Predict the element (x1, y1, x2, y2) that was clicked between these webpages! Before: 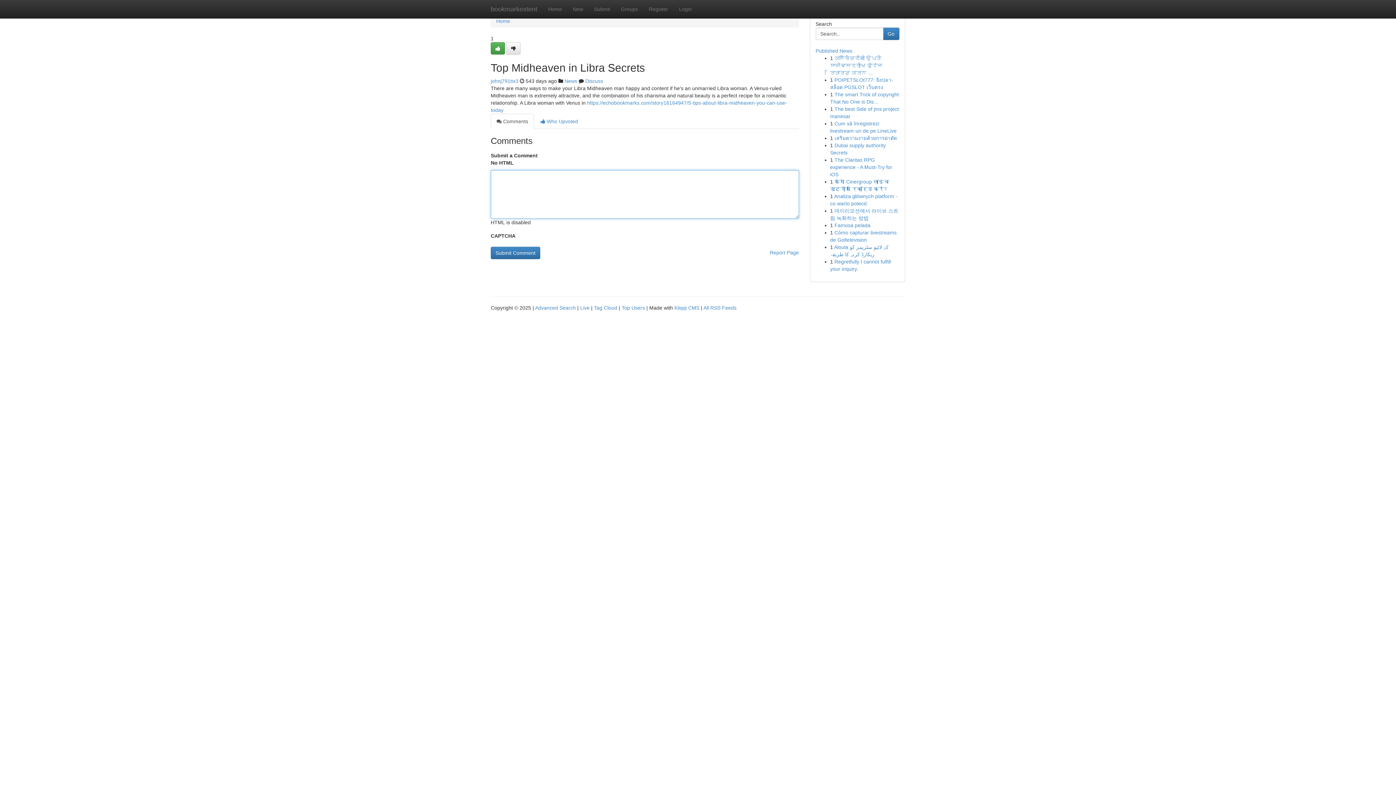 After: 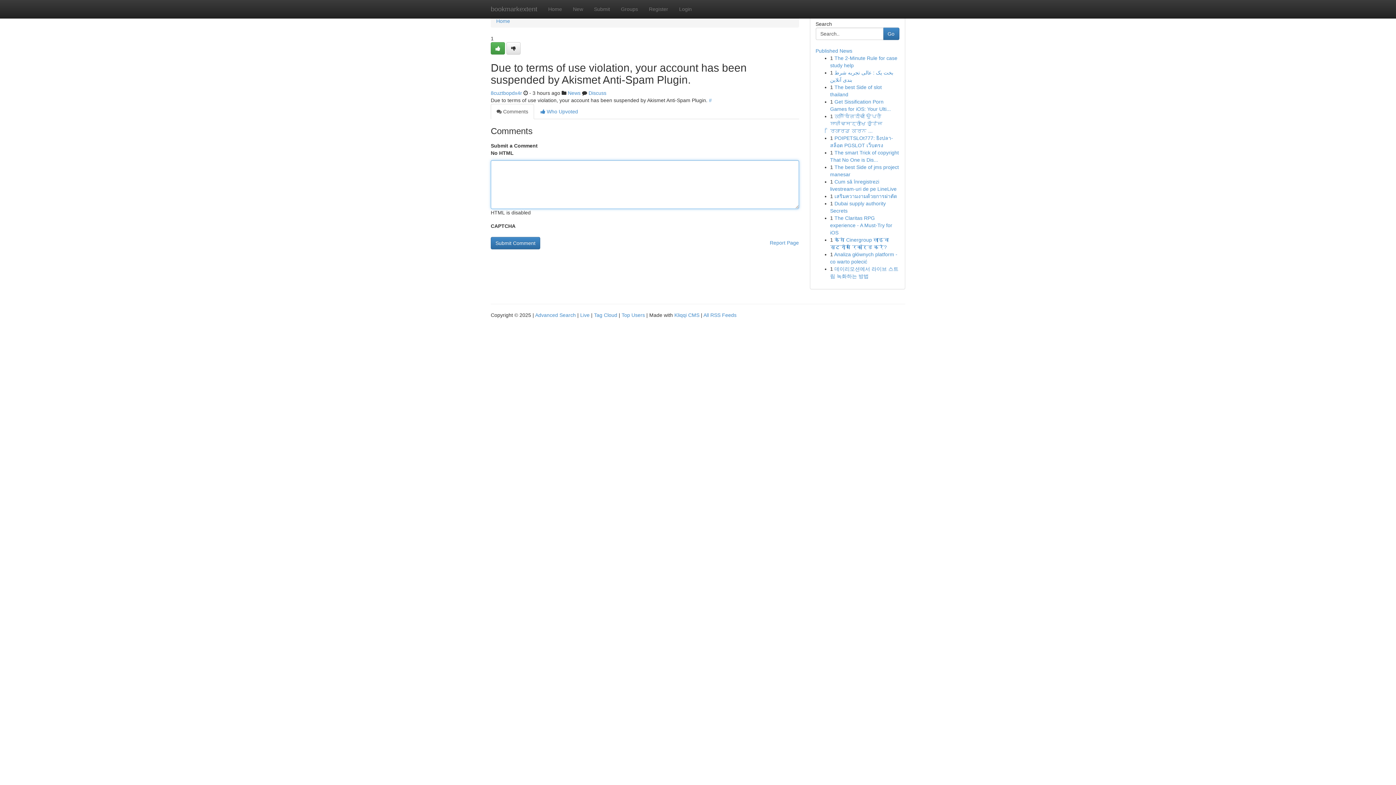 Action: label: ਕਲੱਬਿੰਗਟੀਵੀ ਉਪਰੋਂ ਲਾਈਵਸਟ੍ਰੀਮ ਫੁੱਟੇਜ ਰਿਕਾਰਡ ਕਰਨ ... bbox: (830, 55, 882, 75)